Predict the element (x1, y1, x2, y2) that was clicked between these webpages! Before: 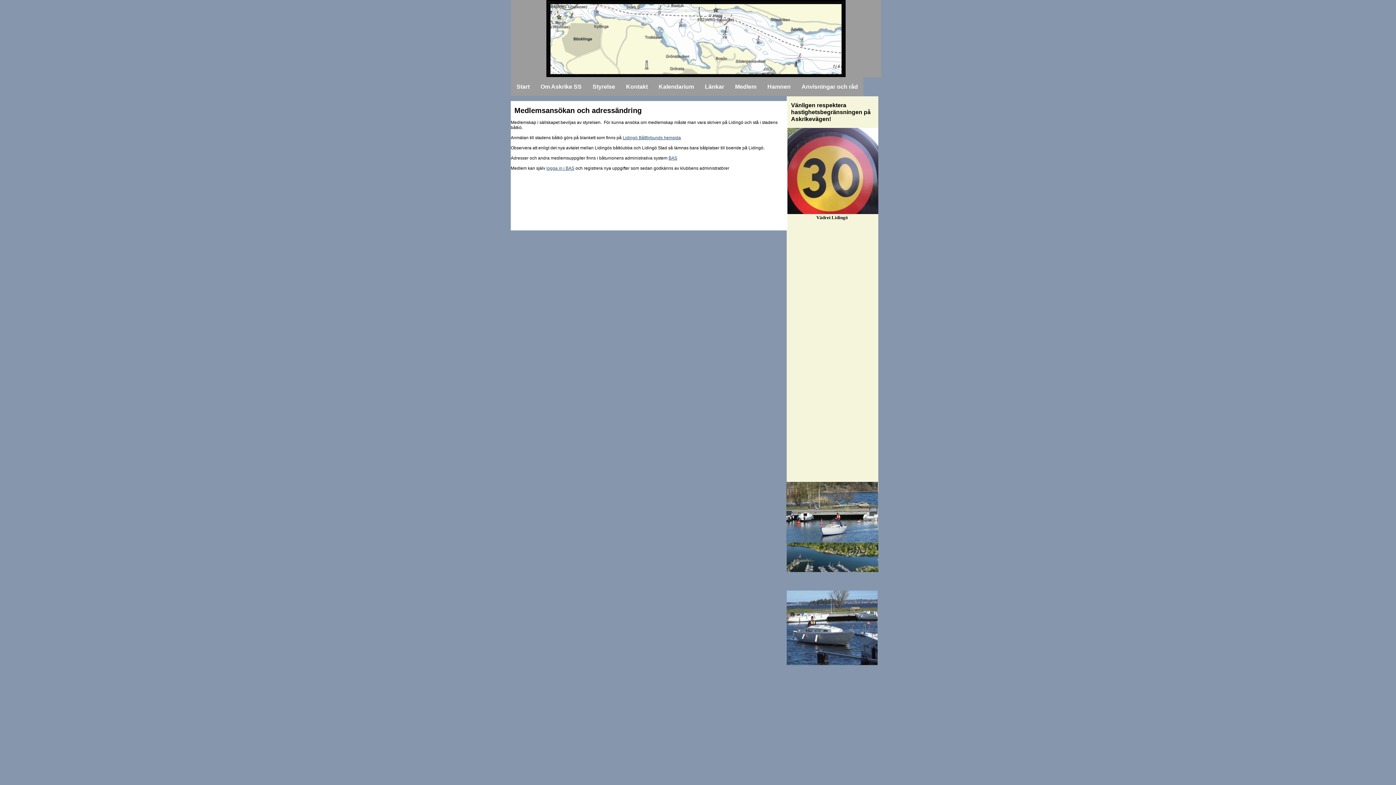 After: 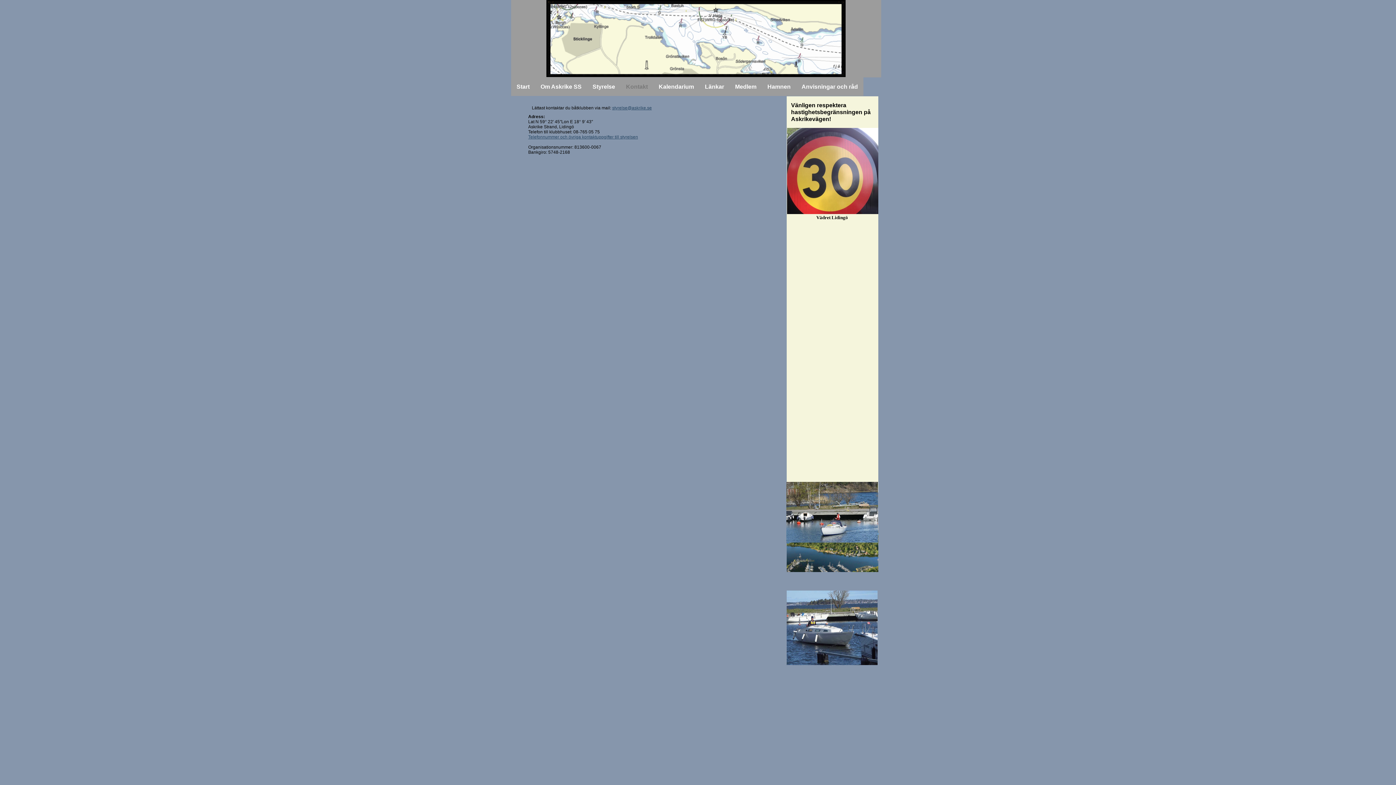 Action: bbox: (620, 79, 653, 94) label: Kontakt